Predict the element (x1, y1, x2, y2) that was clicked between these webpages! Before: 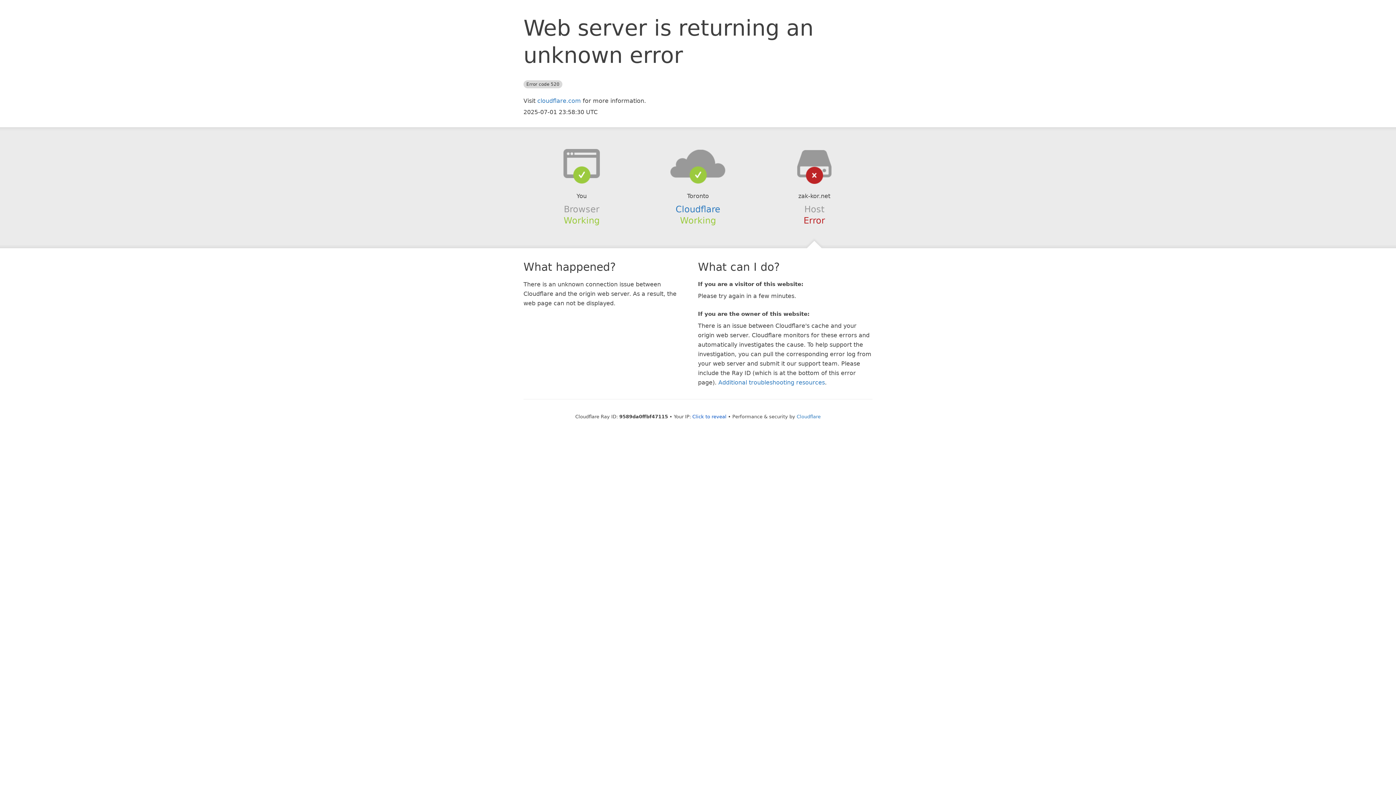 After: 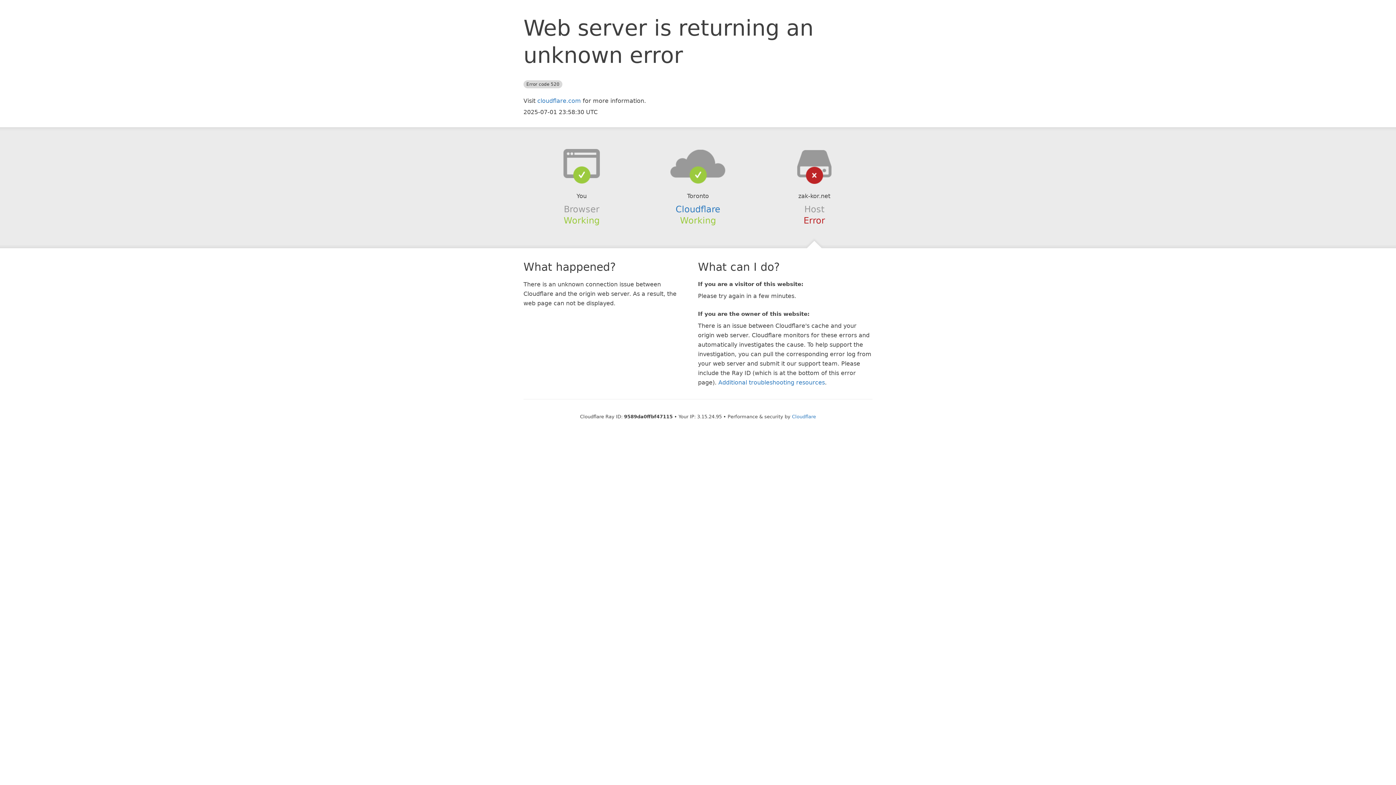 Action: bbox: (692, 414, 726, 419) label: Click to reveal